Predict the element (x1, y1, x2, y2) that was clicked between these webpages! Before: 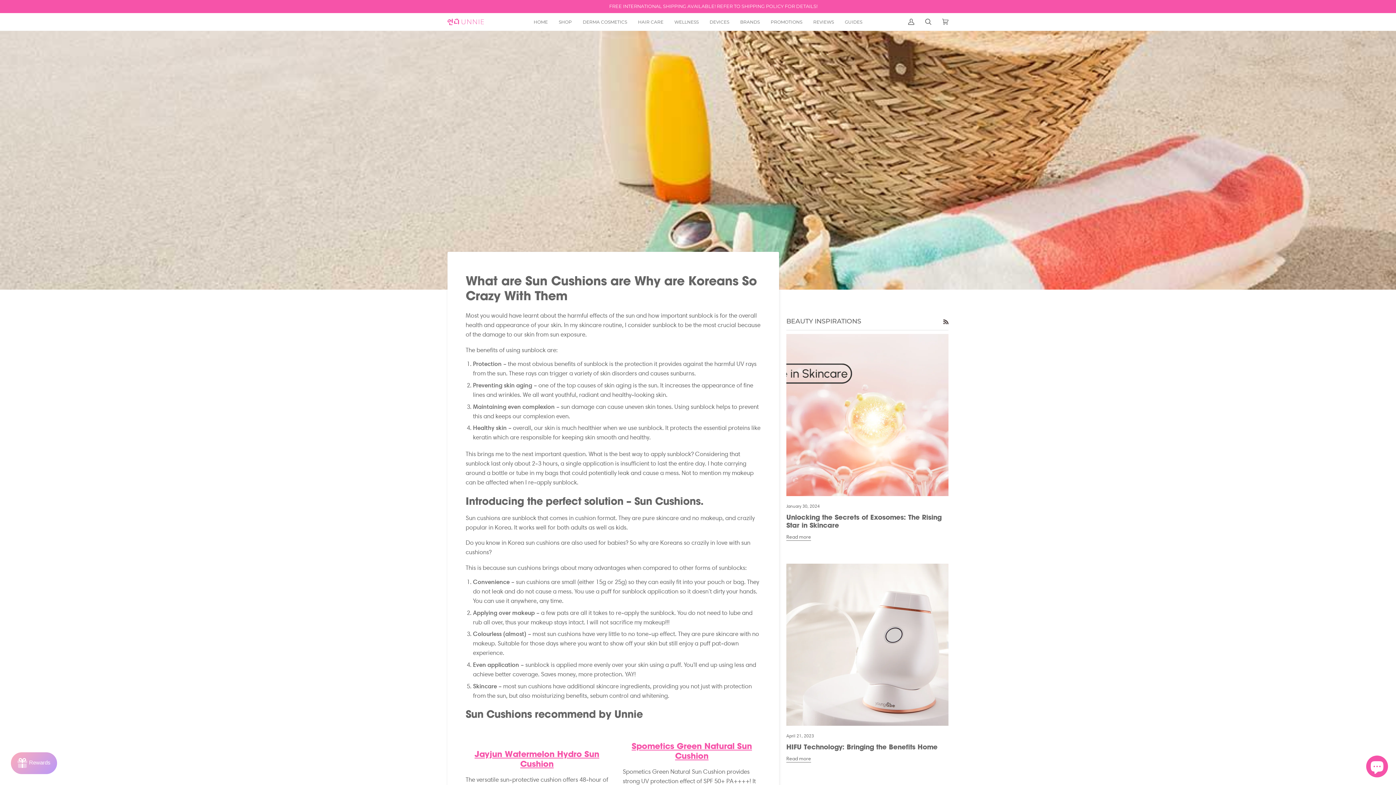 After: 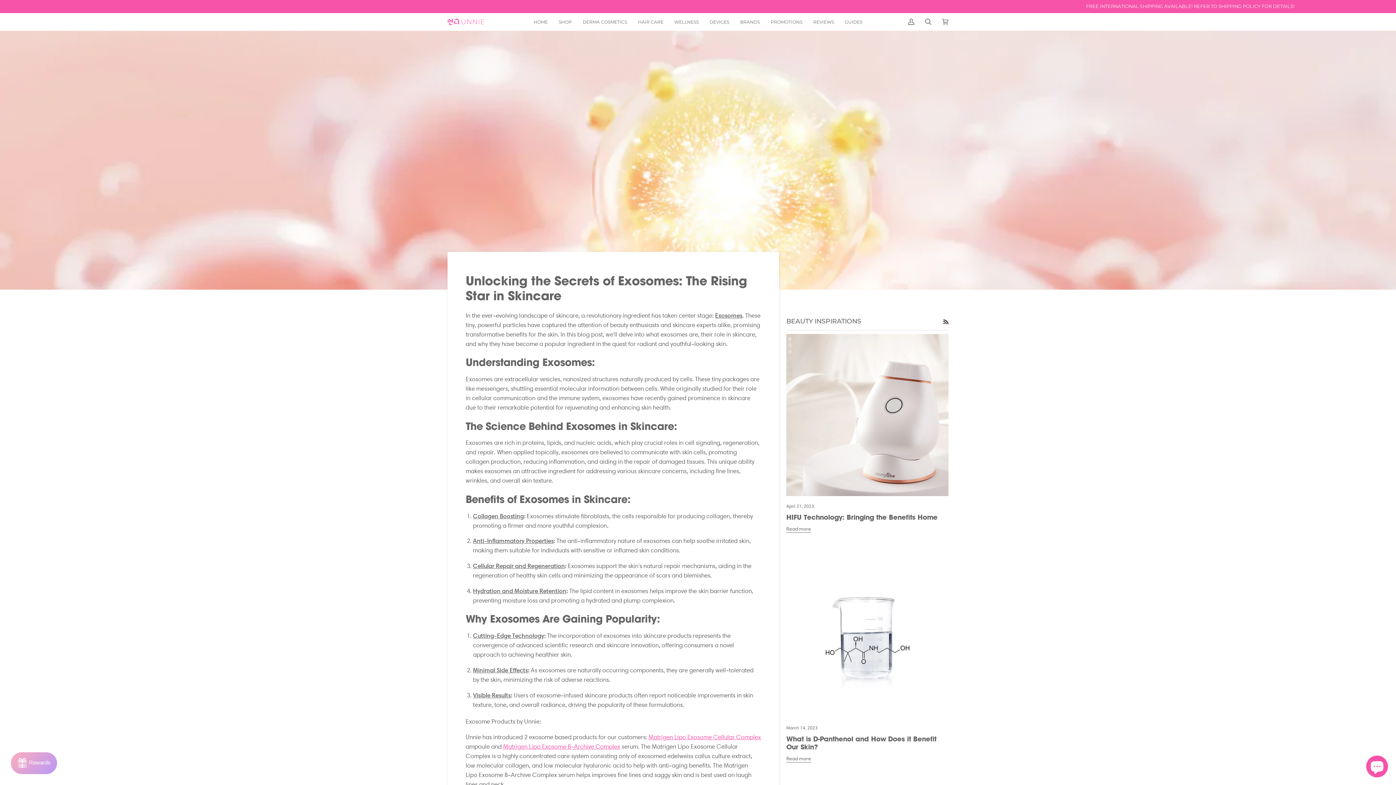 Action: label: Read more bbox: (786, 533, 811, 540)